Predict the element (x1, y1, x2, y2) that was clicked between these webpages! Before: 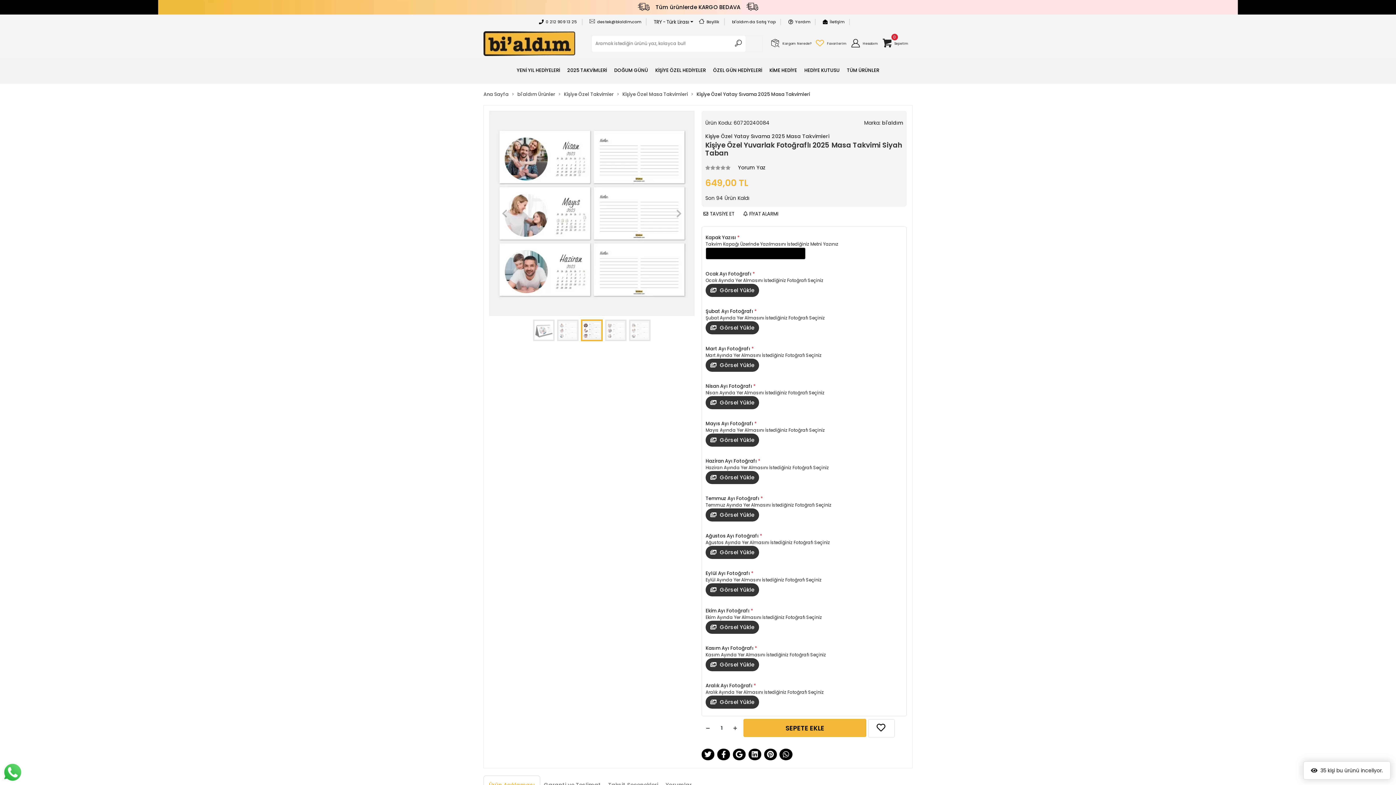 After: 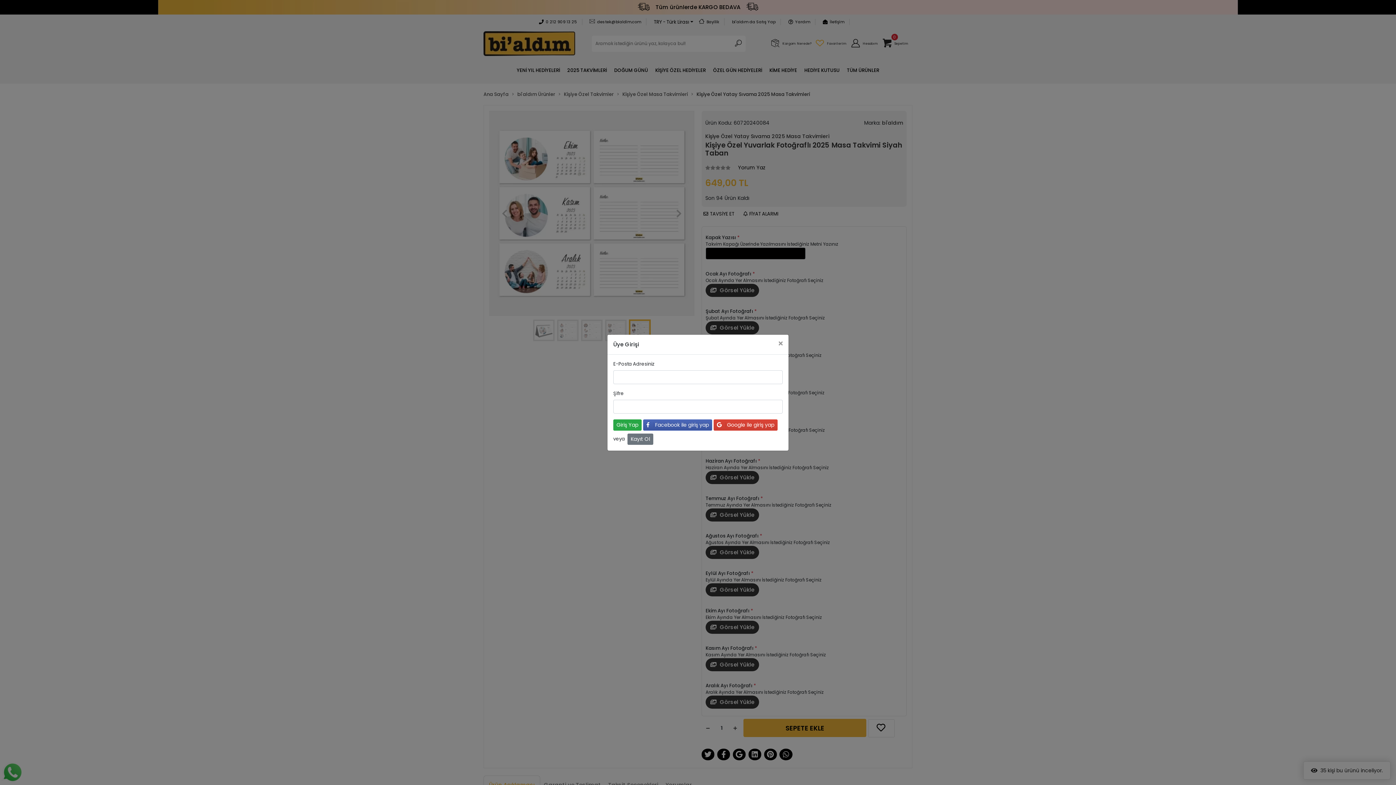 Action: label: Yorum Yaz bbox: (738, 164, 765, 171)